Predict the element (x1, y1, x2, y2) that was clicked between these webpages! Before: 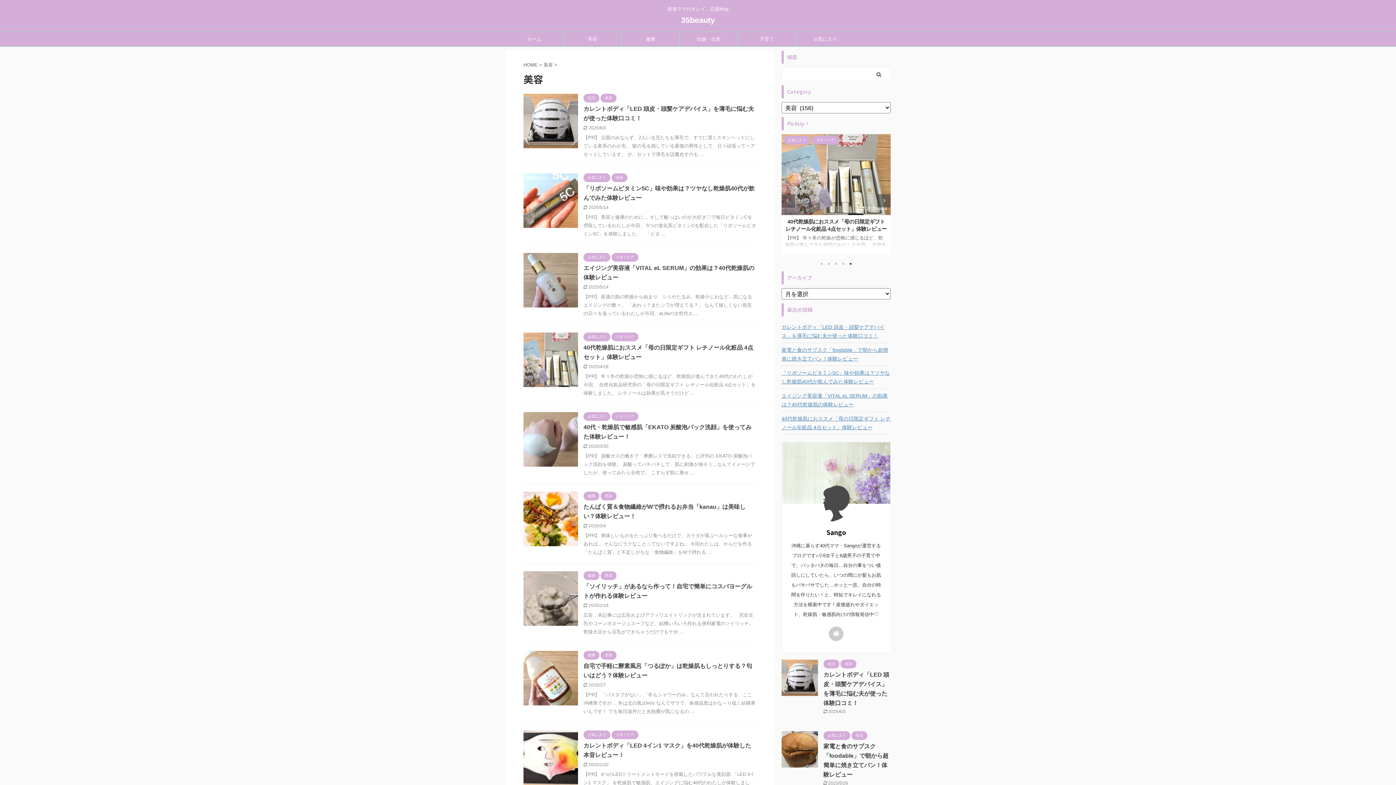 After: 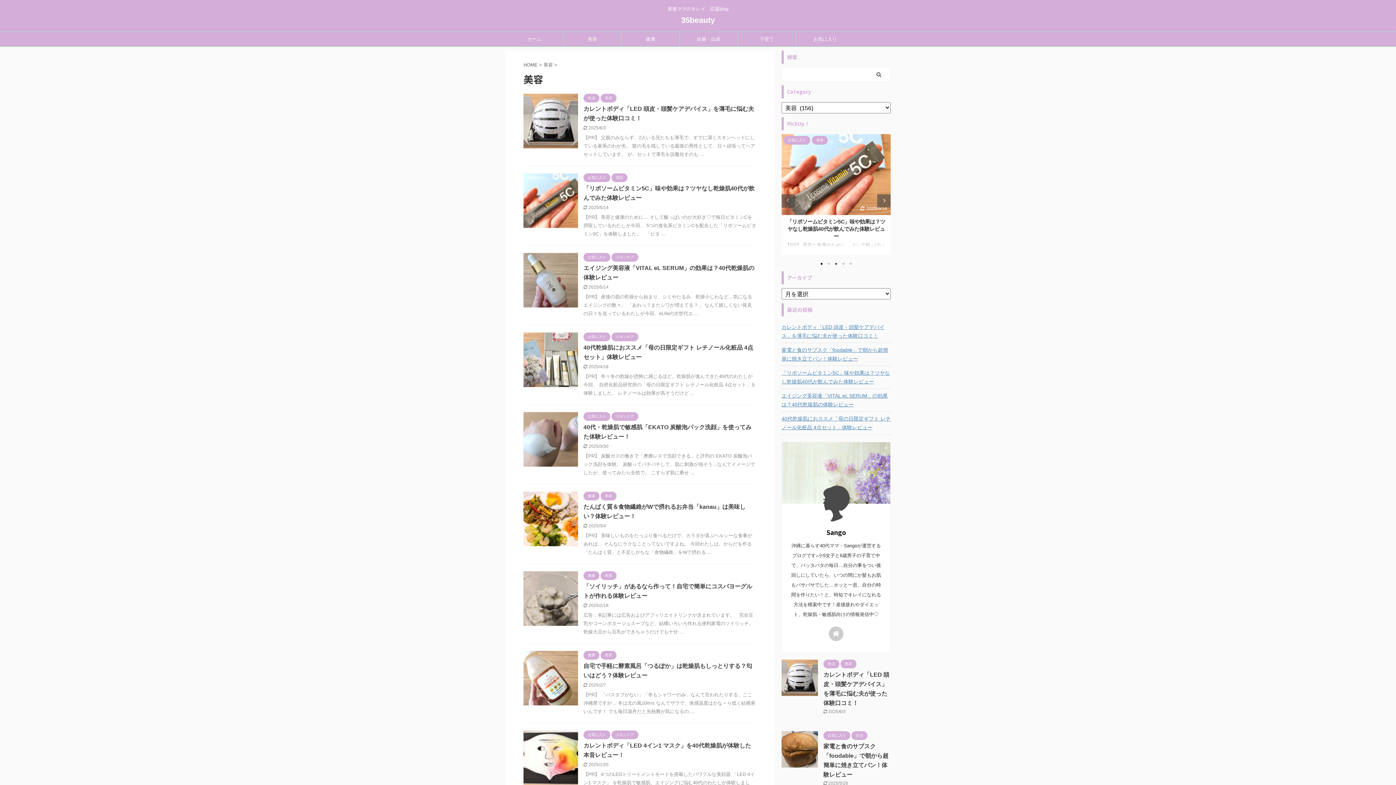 Action: bbox: (818, 260, 825, 267) label: 1 of 5